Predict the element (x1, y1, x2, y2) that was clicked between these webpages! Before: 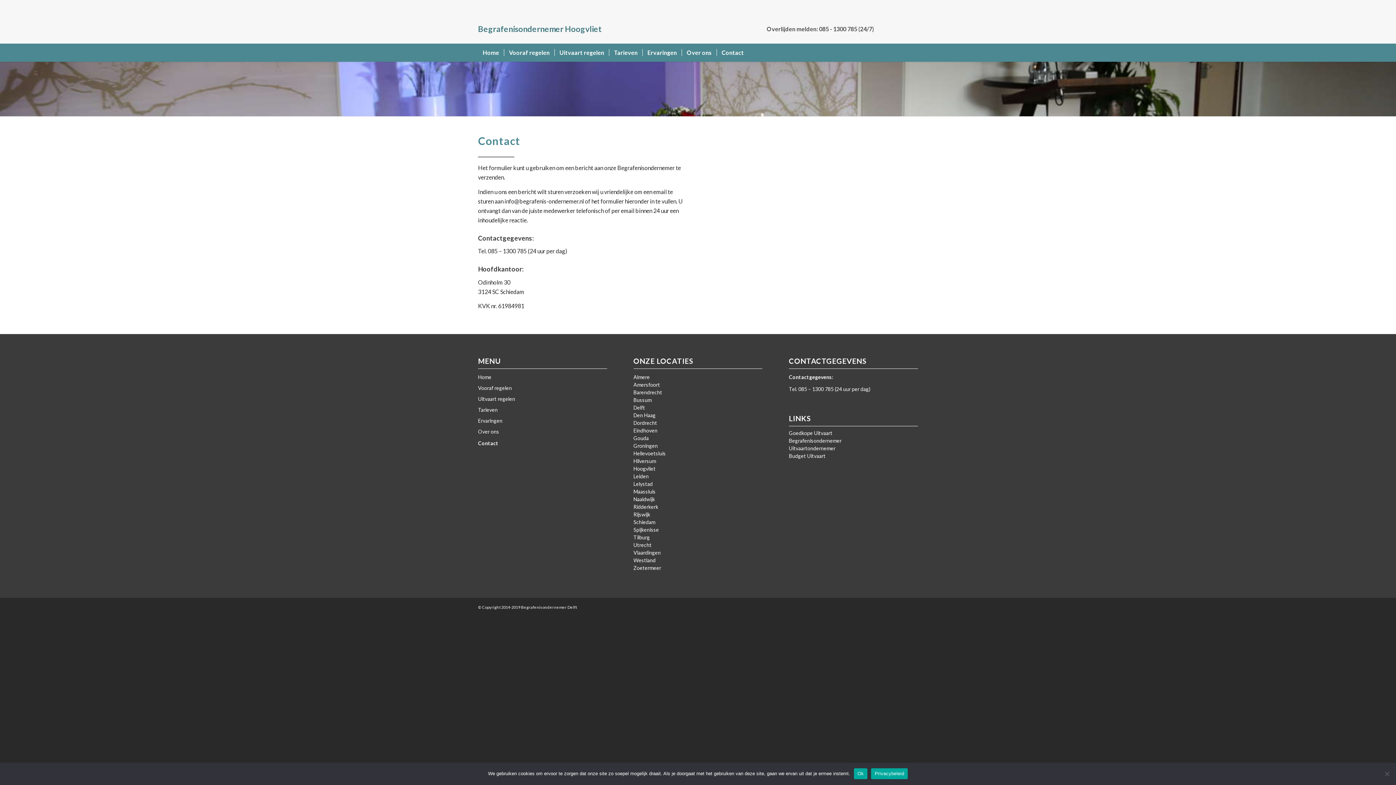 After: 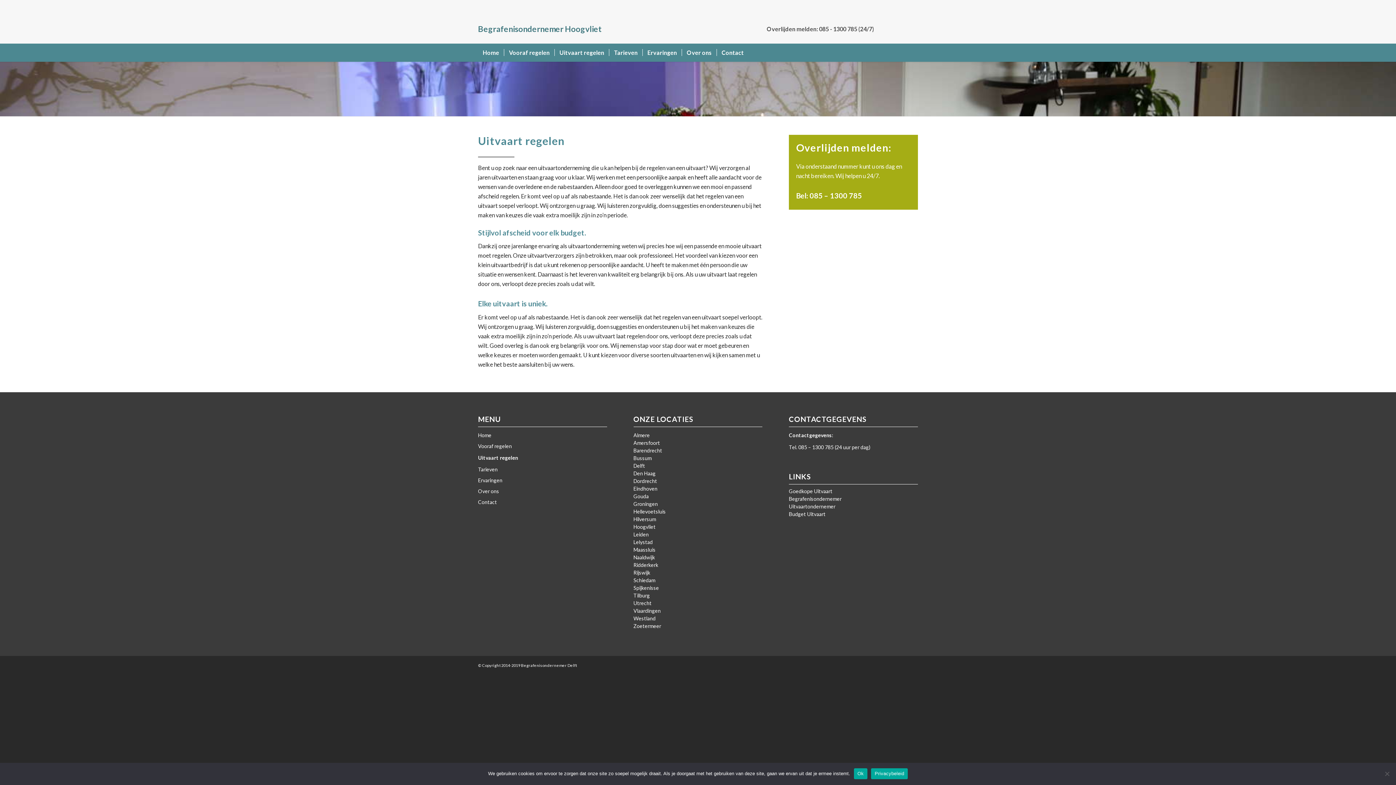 Action: bbox: (554, 43, 609, 61) label: Uitvaart regelen